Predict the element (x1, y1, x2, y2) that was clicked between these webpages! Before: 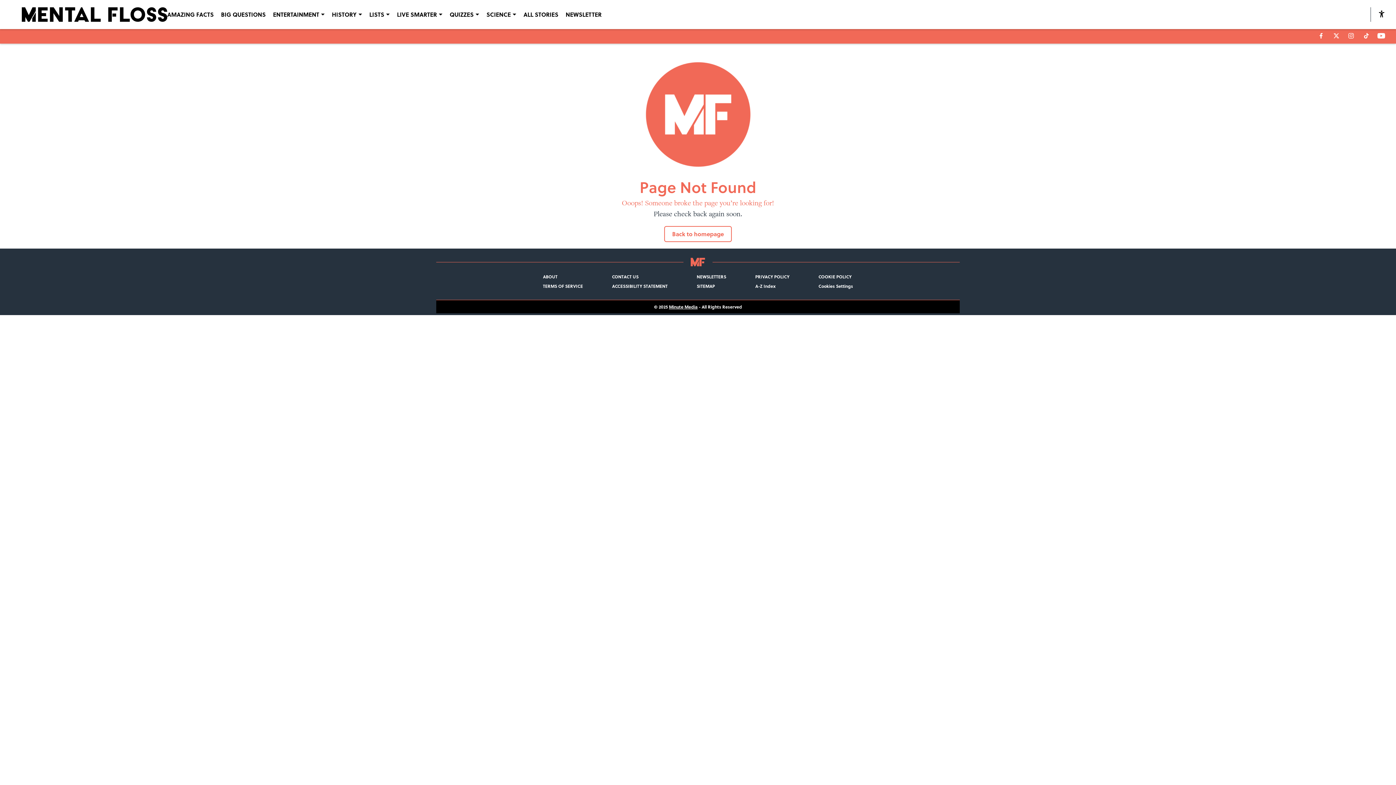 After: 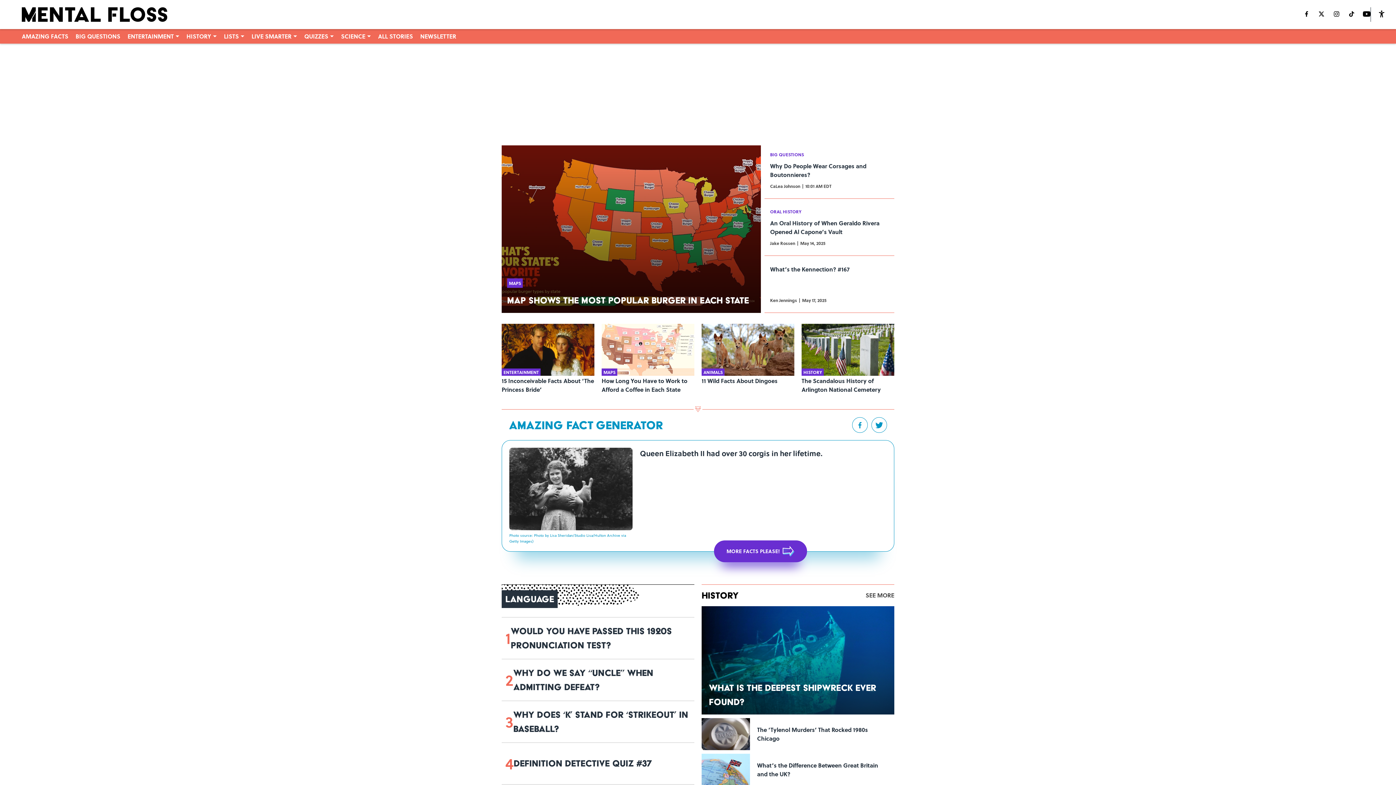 Action: bbox: (691, 257, 705, 266)